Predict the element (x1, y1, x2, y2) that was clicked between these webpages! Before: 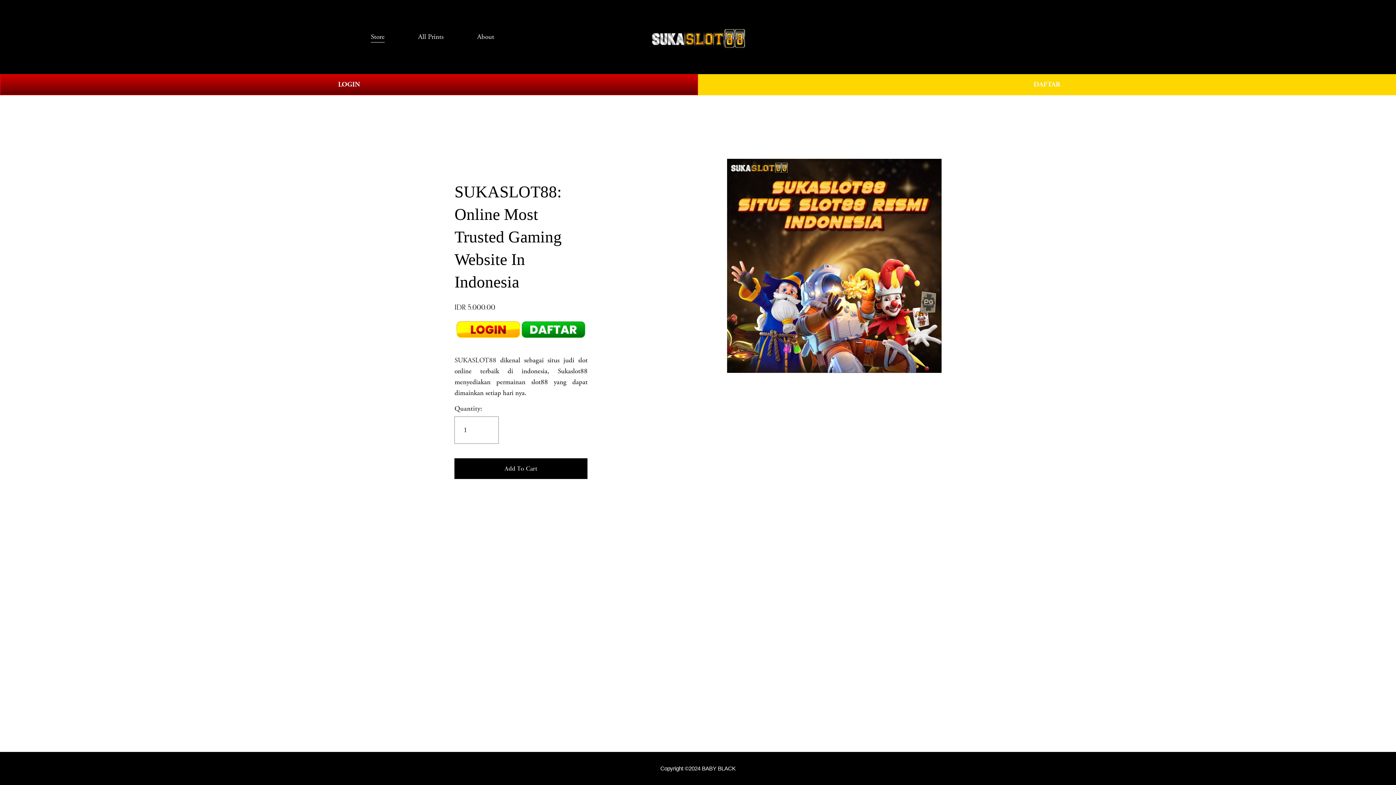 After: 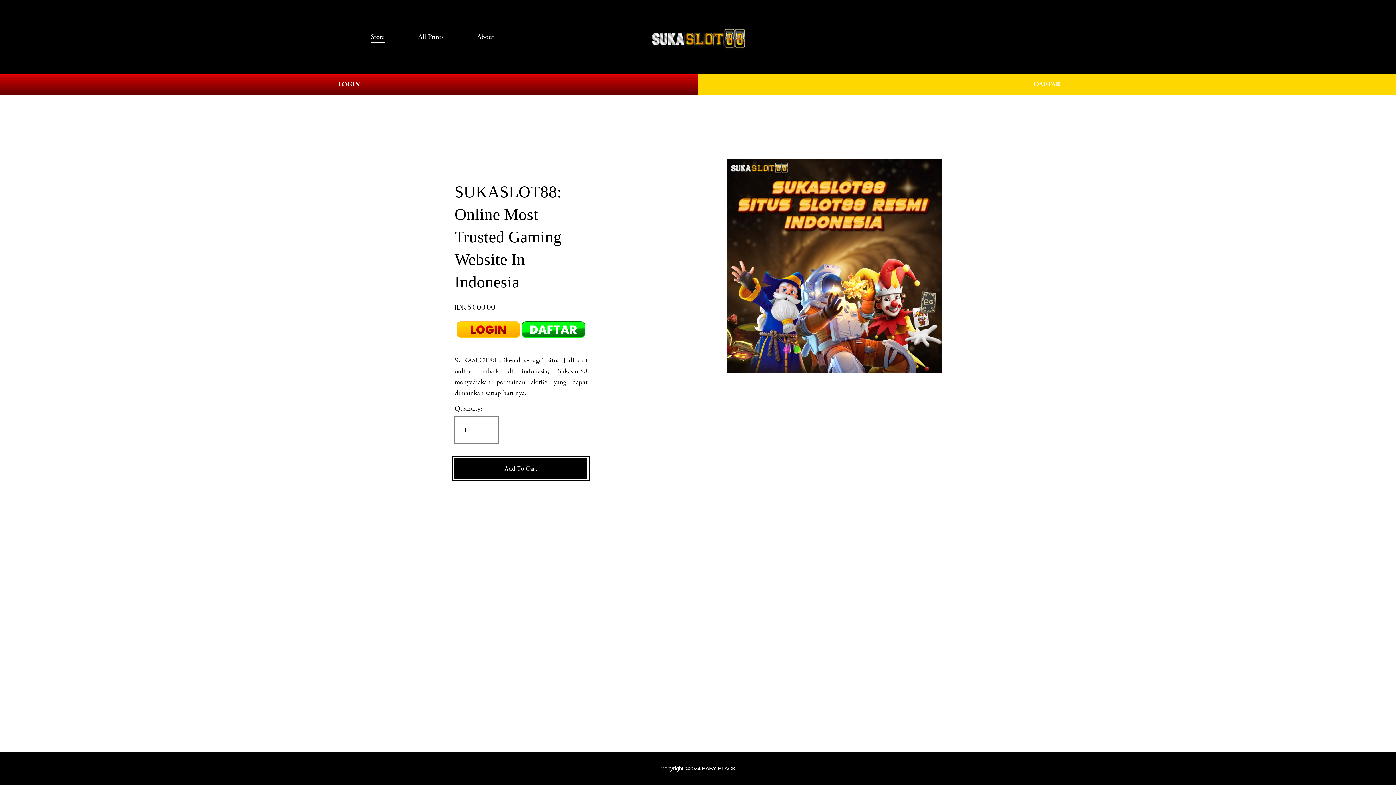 Action: label: Add To Cart bbox: (454, 464, 587, 473)